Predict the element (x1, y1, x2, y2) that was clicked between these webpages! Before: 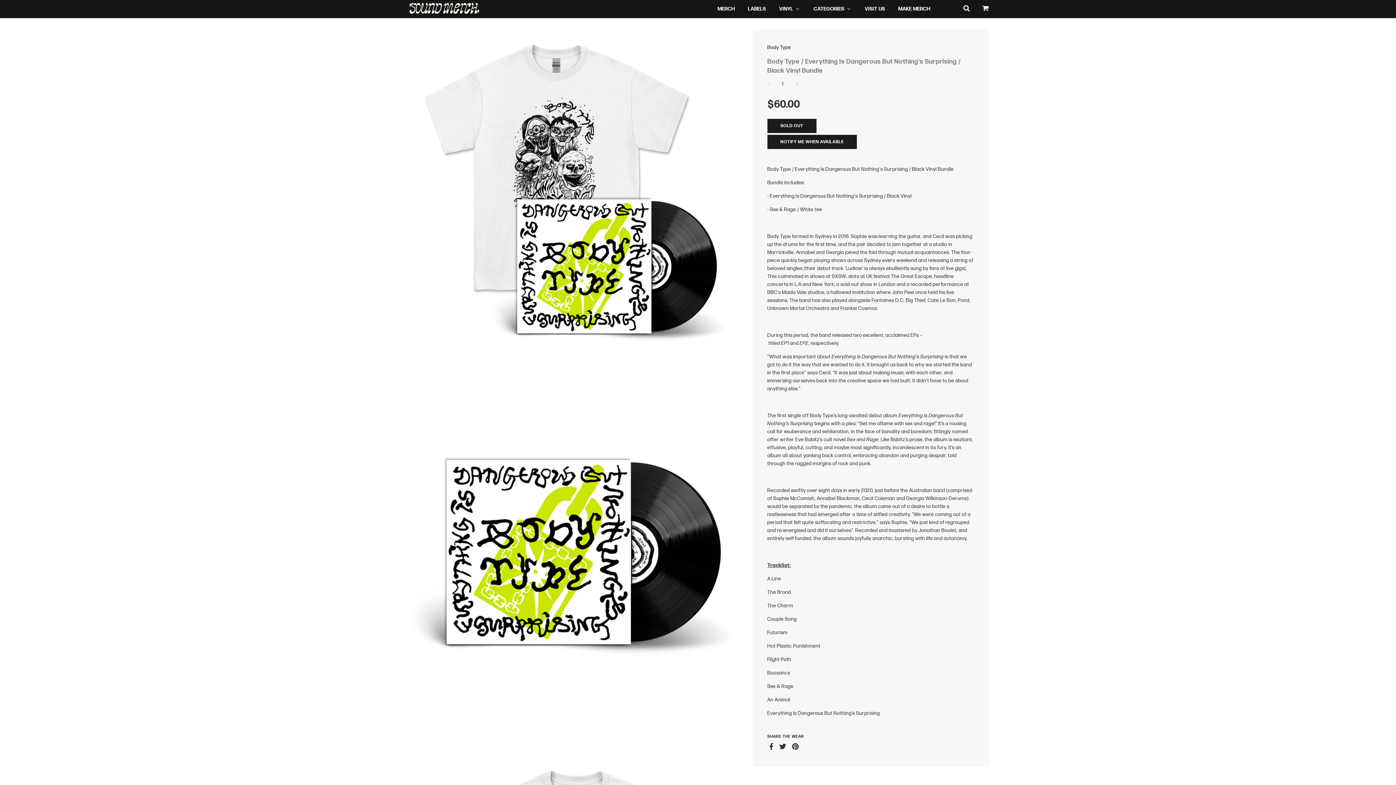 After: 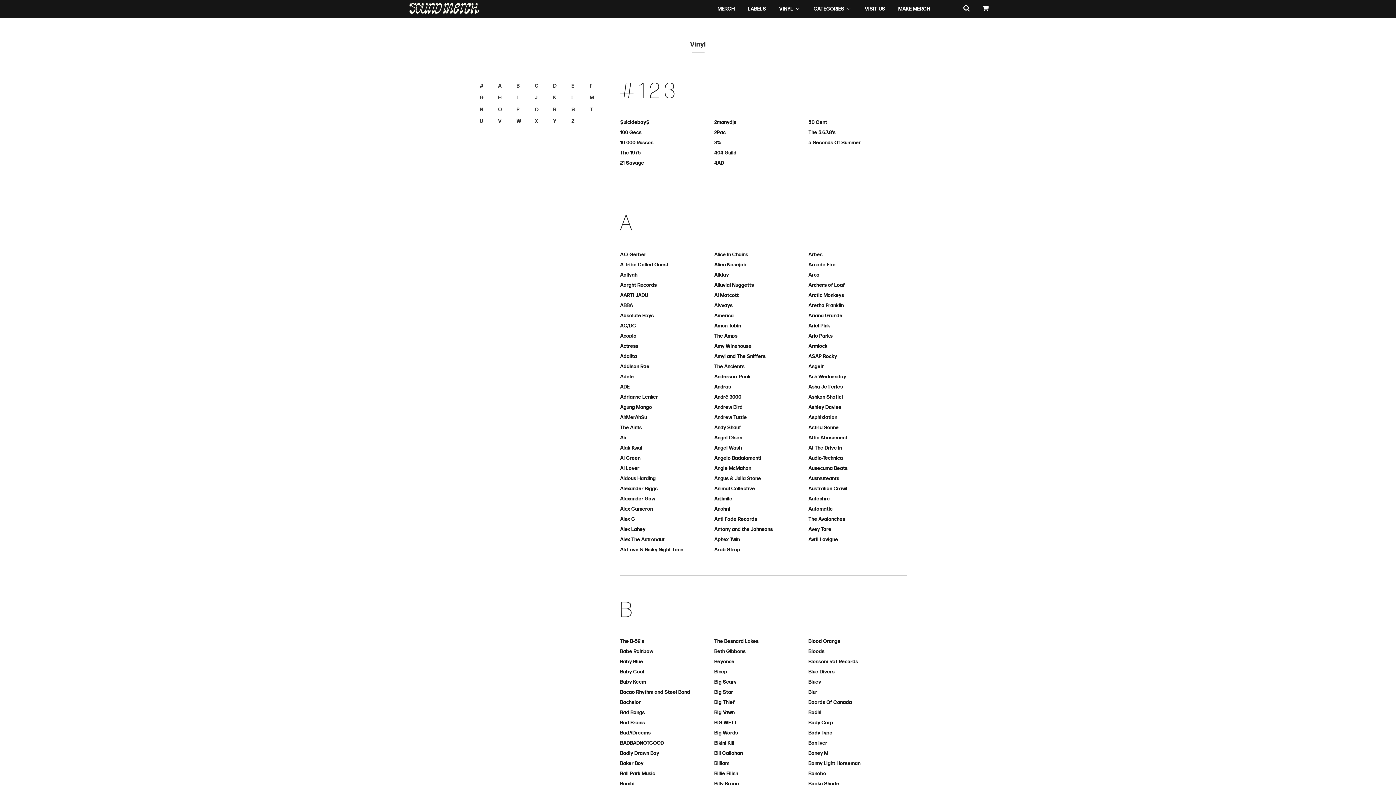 Action: label: Vinyl bbox: (772, 1, 806, 16)